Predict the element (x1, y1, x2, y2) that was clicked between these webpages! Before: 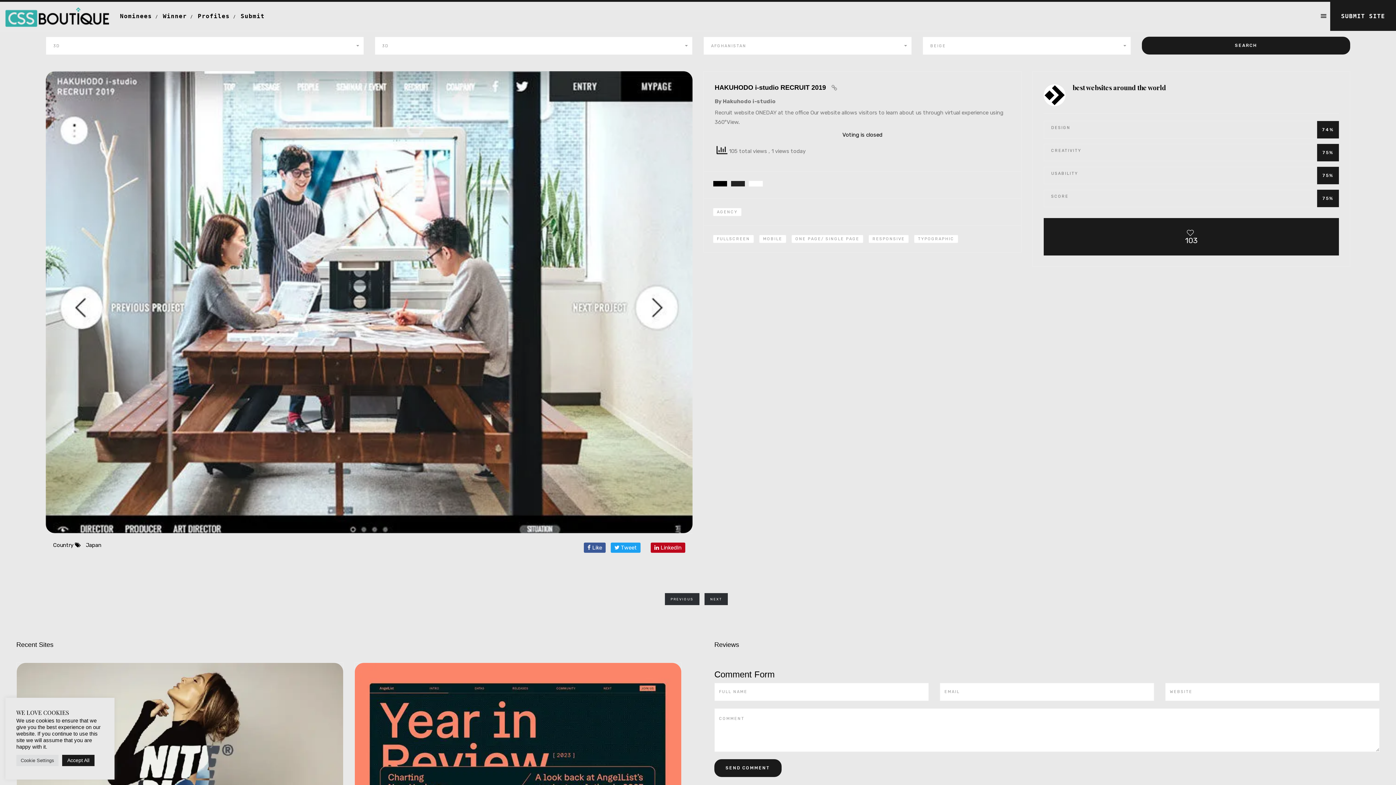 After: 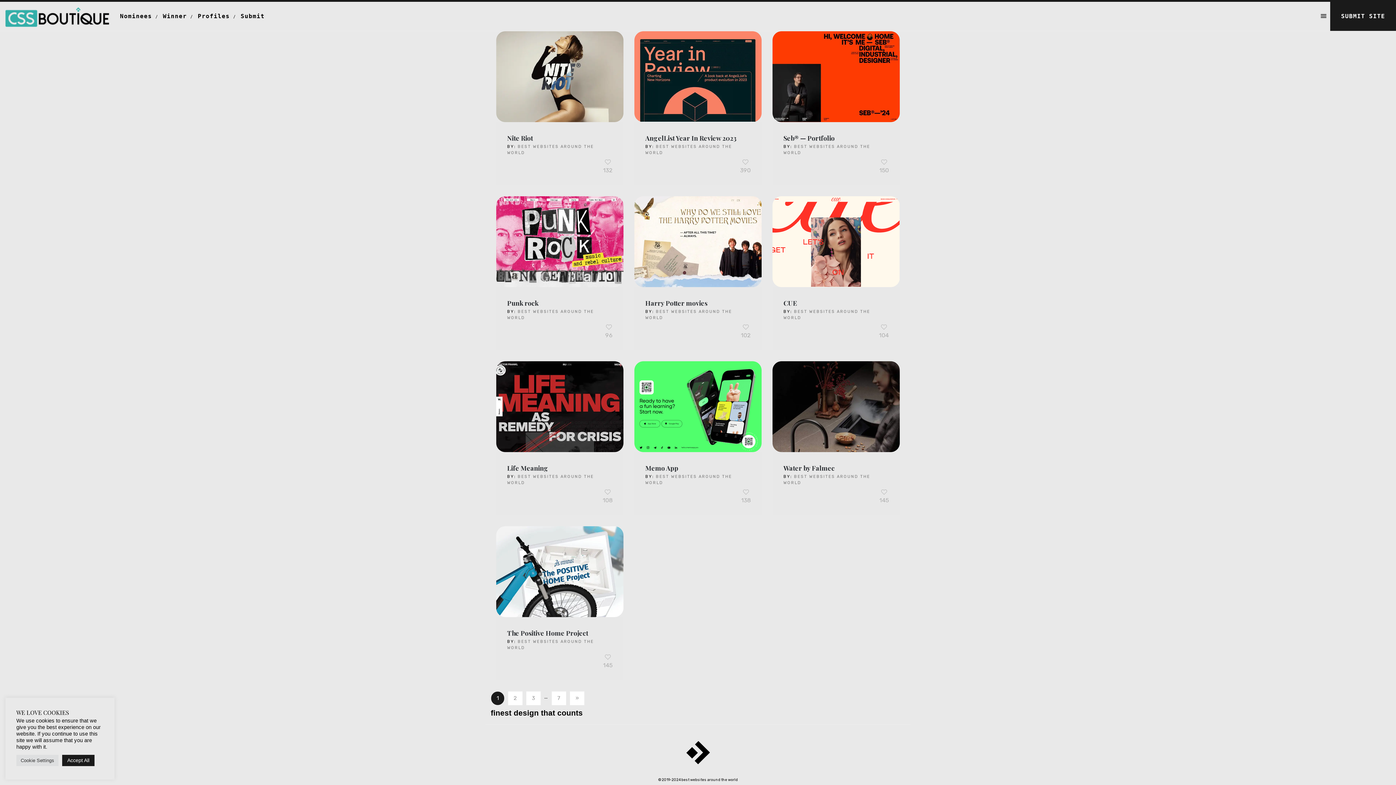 Action: bbox: (791, 234, 863, 243) label: ONE PAGE/ SINGLE PAGE